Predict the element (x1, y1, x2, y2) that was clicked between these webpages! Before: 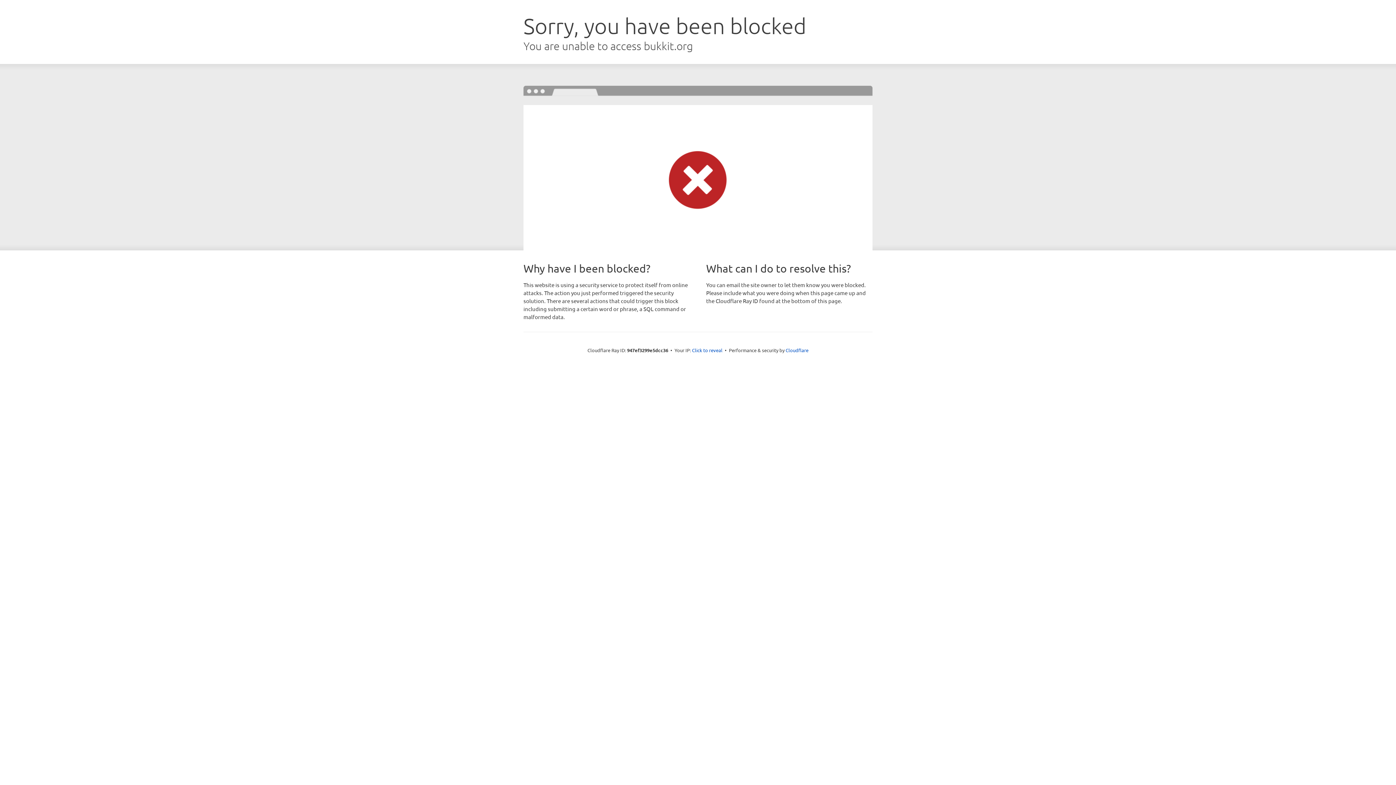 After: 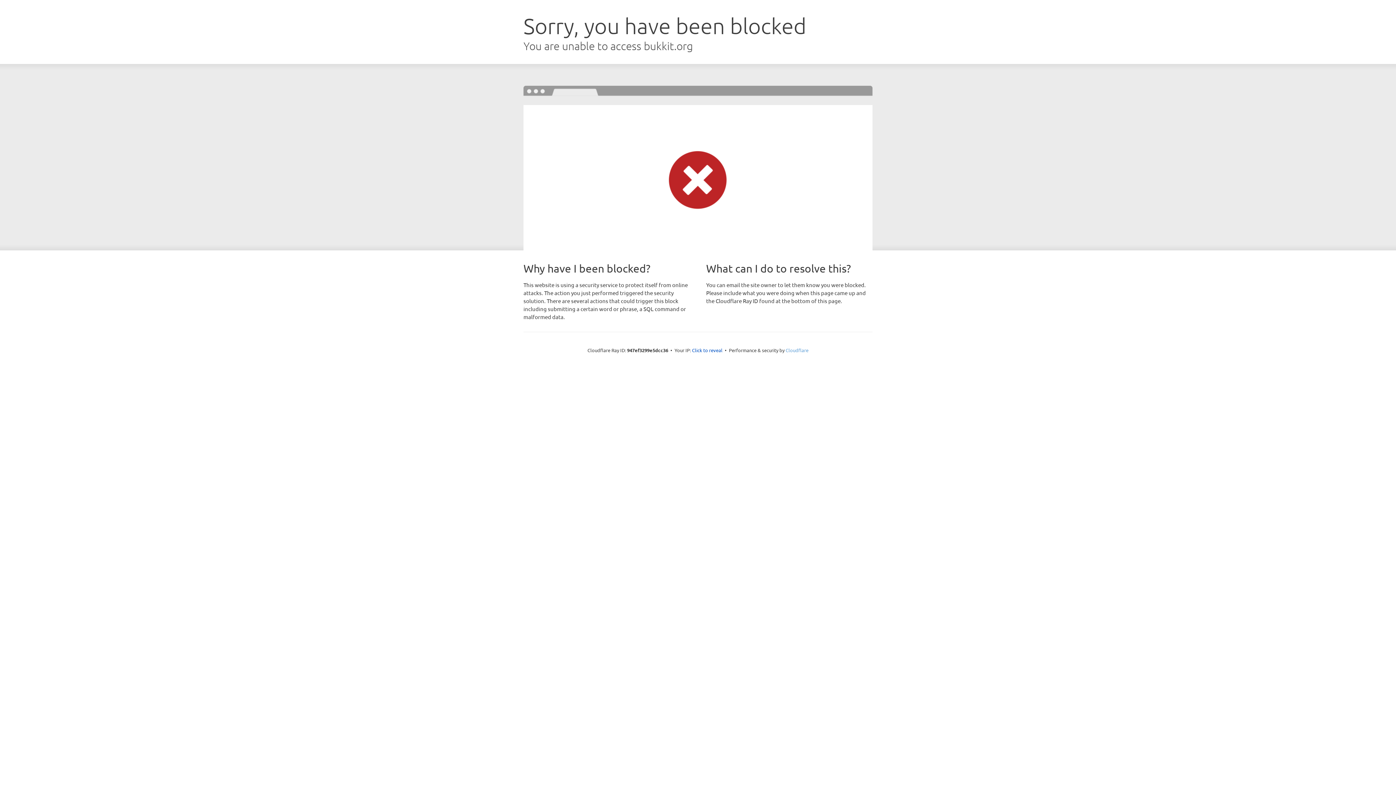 Action: label: Cloudflare bbox: (785, 347, 808, 353)